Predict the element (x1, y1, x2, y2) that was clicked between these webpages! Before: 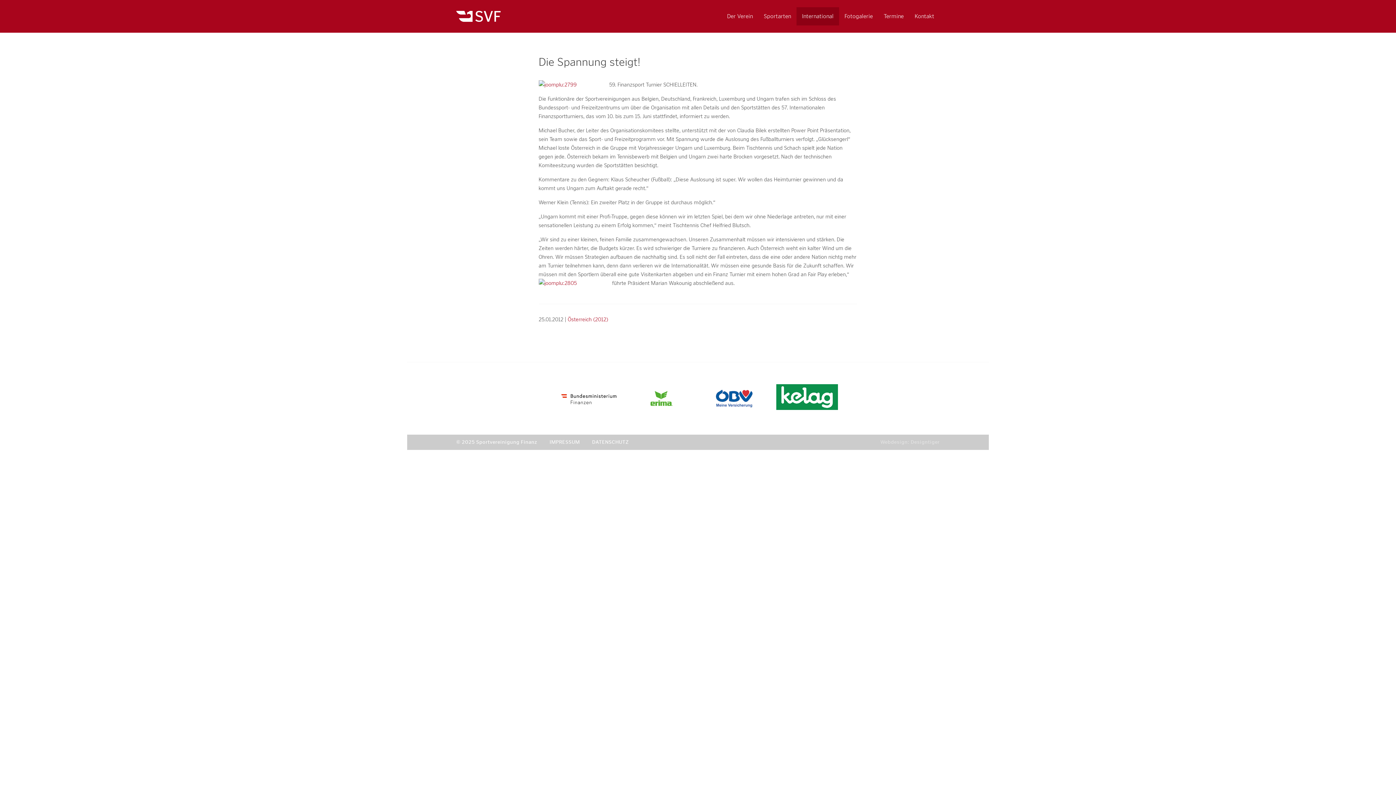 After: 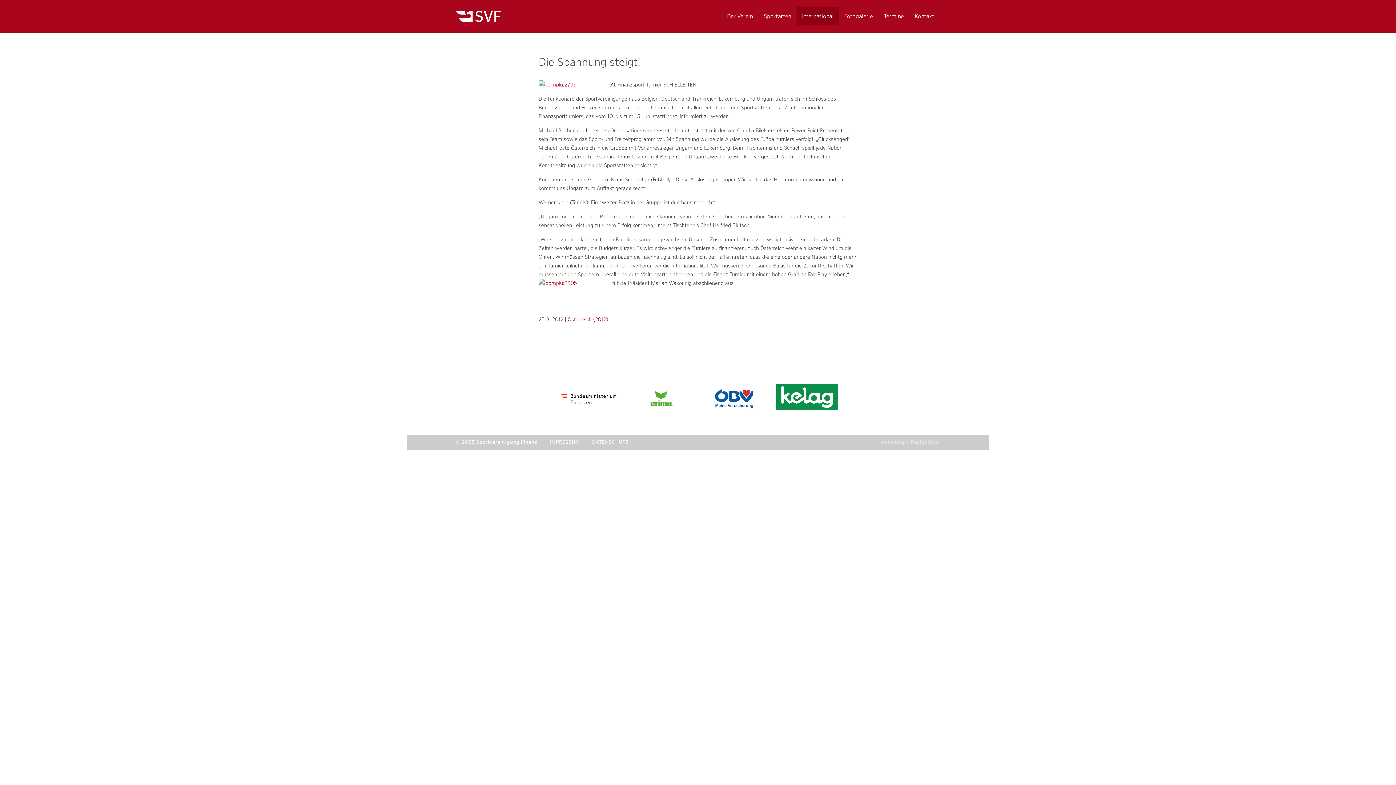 Action: bbox: (703, 384, 765, 413)